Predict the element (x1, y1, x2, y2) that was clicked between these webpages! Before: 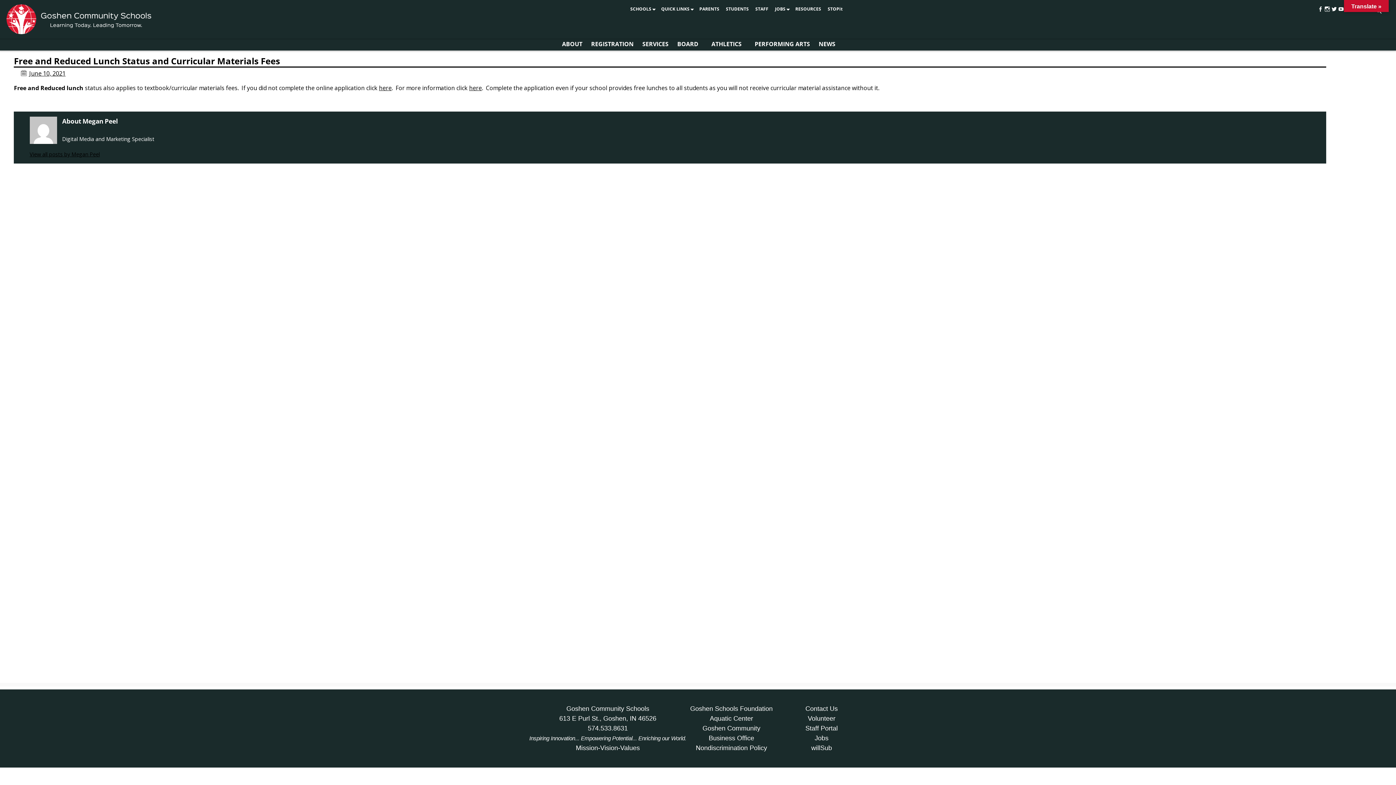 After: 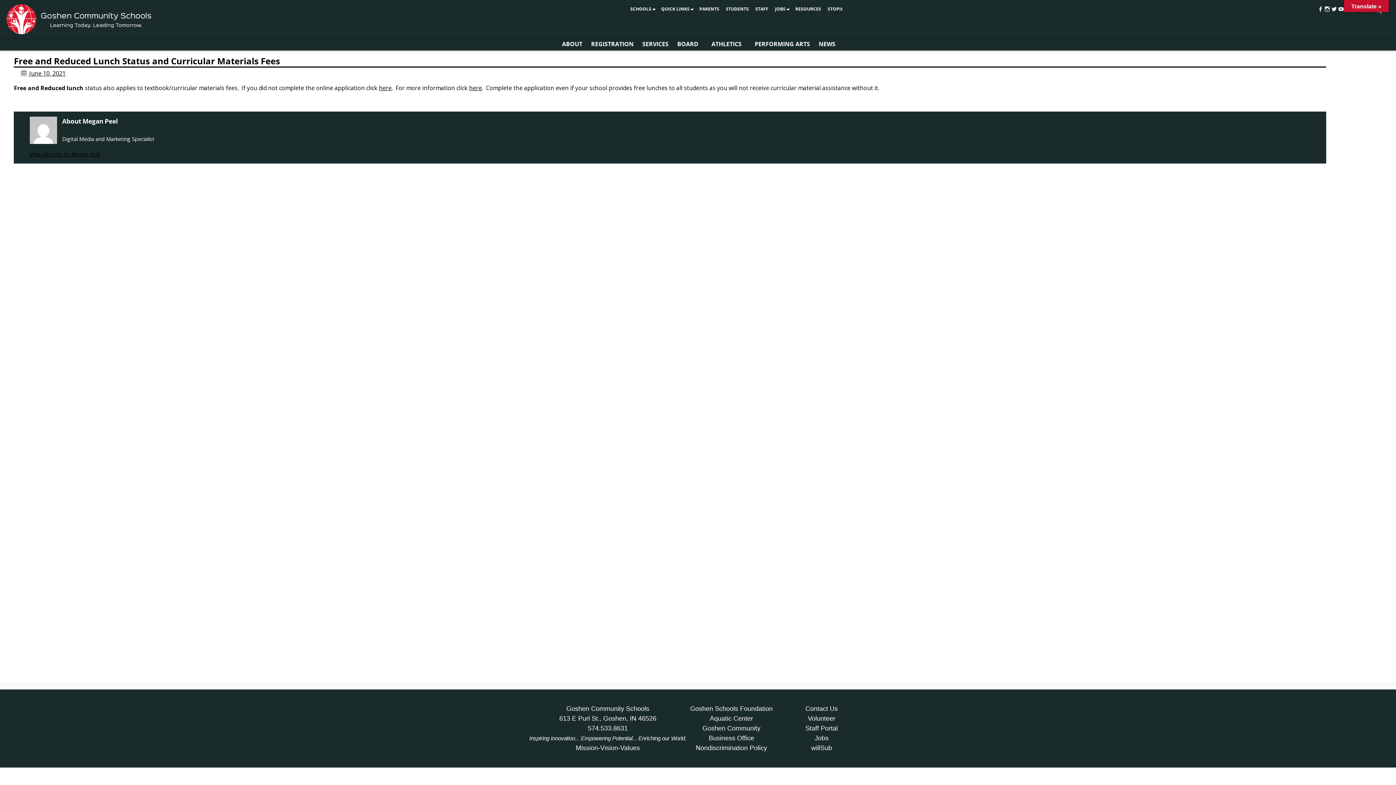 Action: bbox: (1338, 6, 1344, 12)